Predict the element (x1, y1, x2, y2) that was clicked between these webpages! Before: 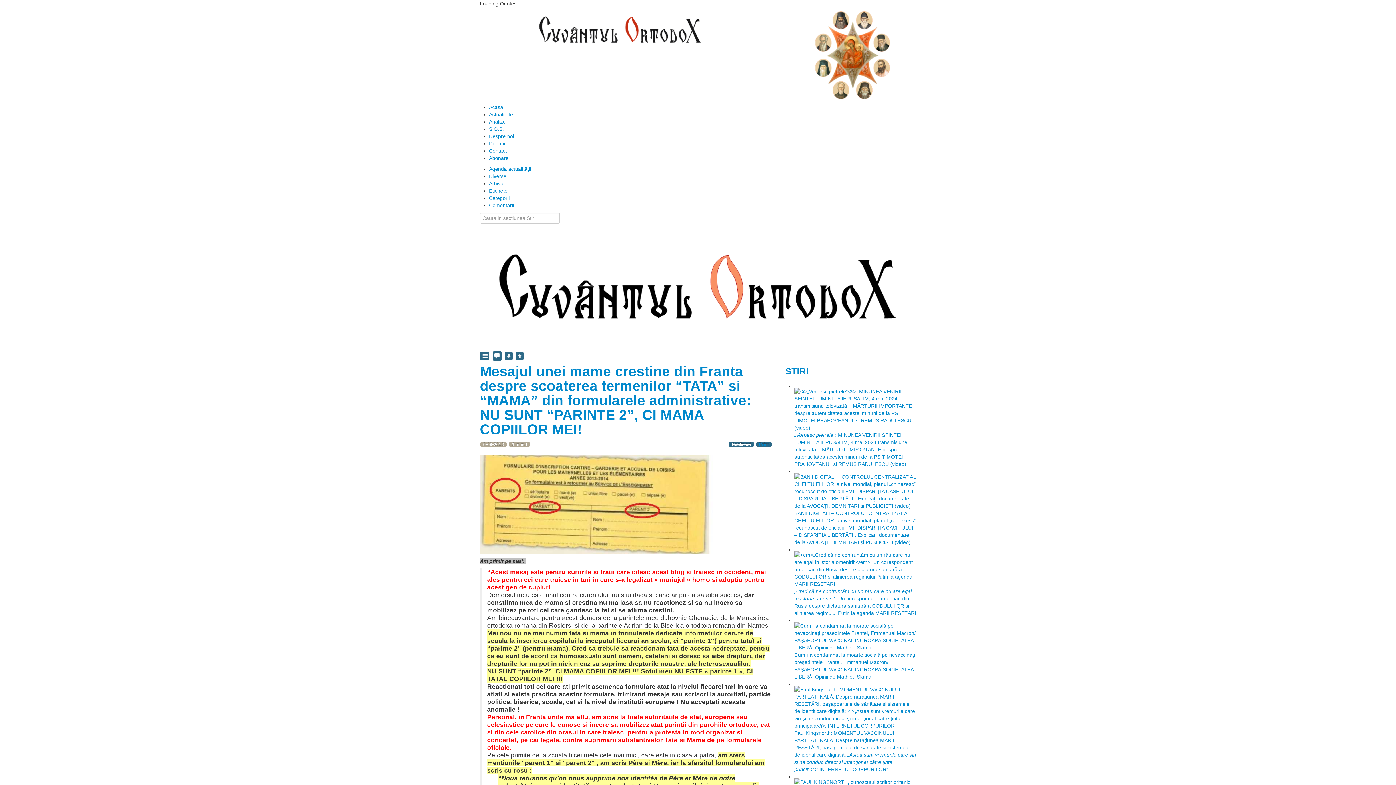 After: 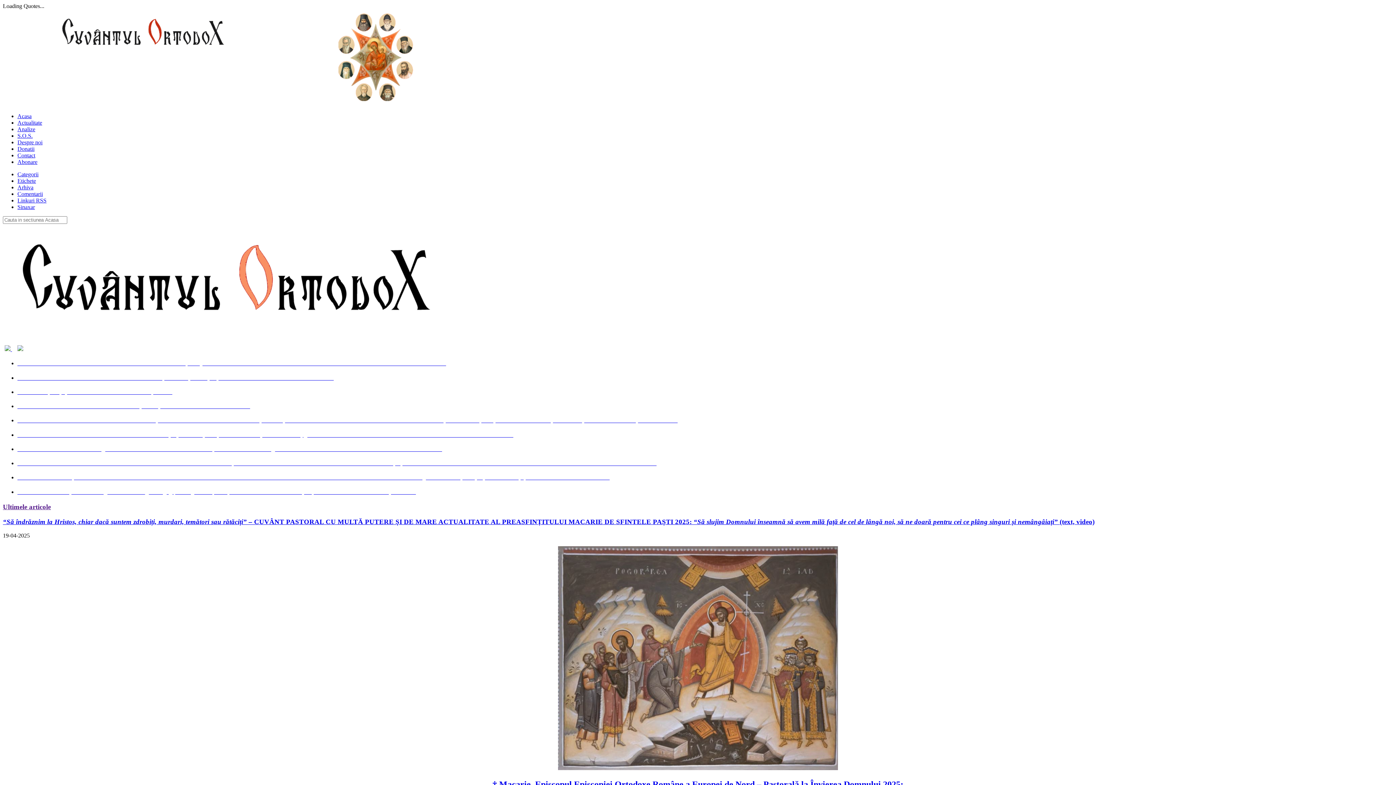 Action: label: Despre noi bbox: (489, 133, 514, 139)